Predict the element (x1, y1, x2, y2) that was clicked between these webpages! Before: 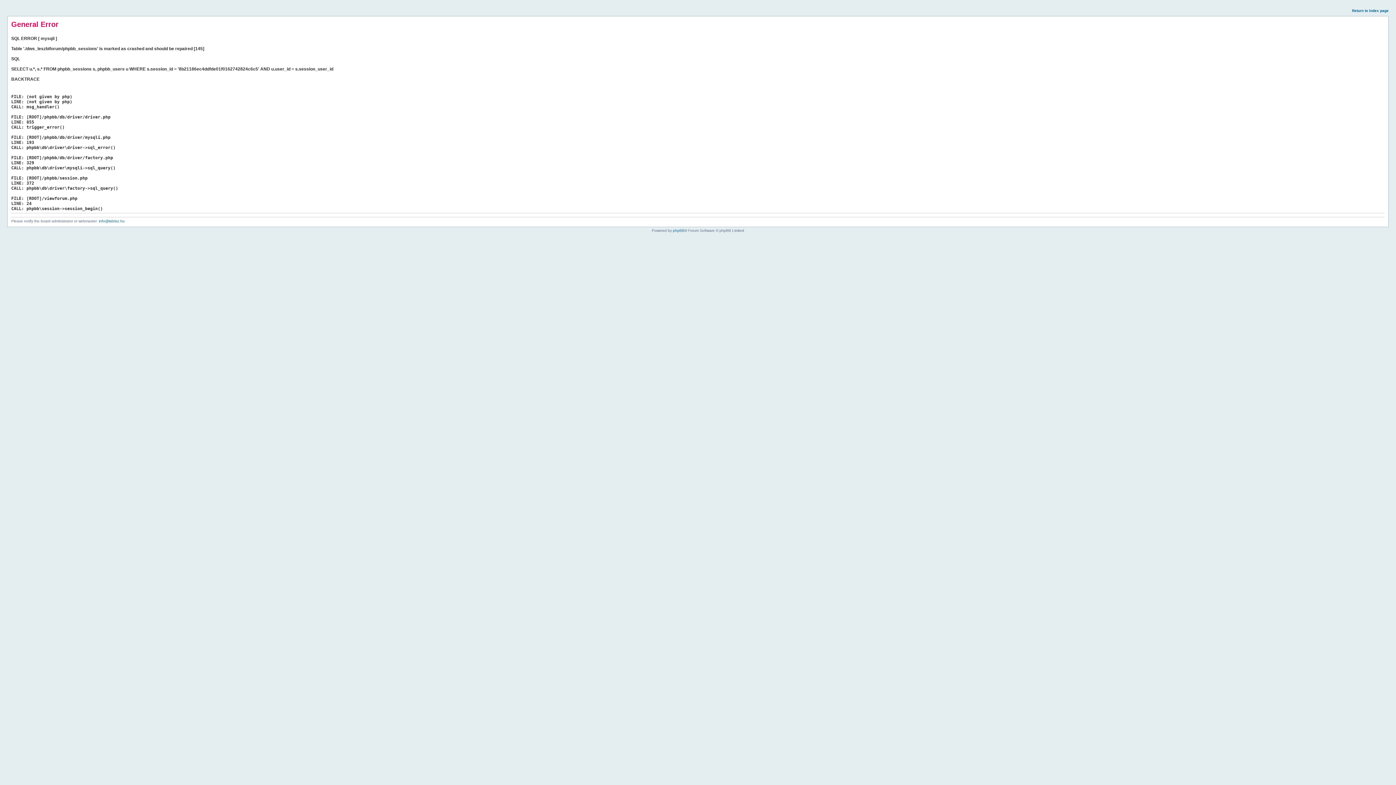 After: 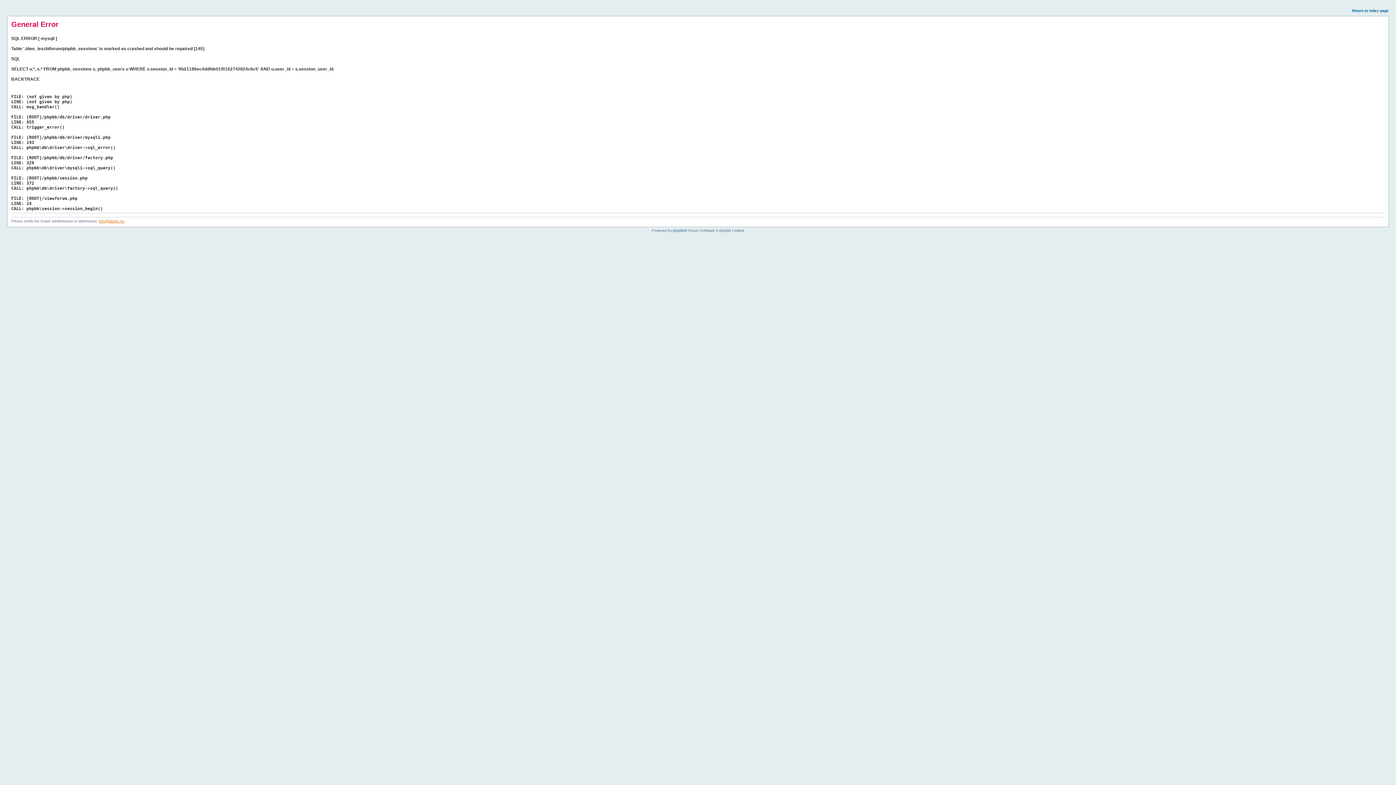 Action: bbox: (98, 219, 124, 223) label: info@labrisz.hu